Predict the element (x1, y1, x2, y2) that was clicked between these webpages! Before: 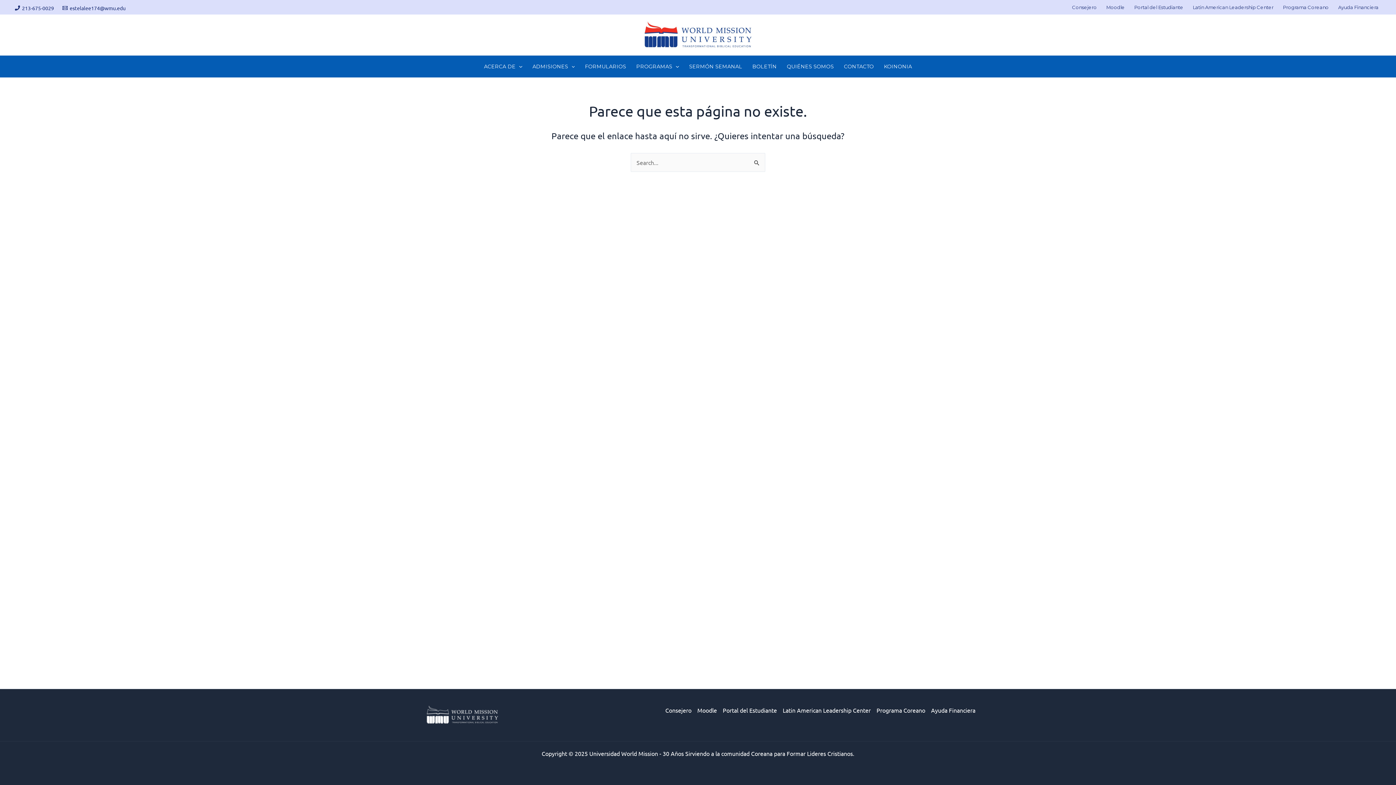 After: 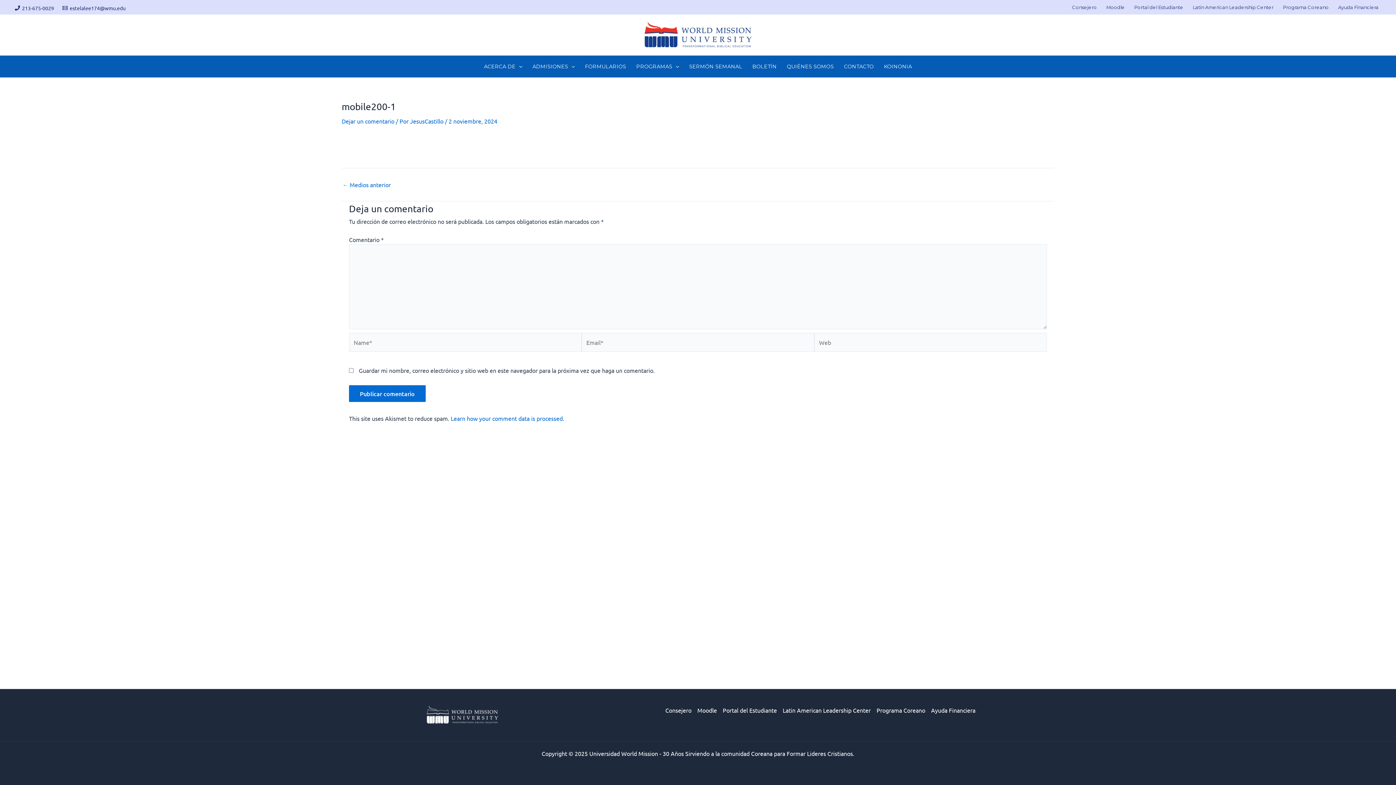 Action: bbox: (426, 710, 498, 718)